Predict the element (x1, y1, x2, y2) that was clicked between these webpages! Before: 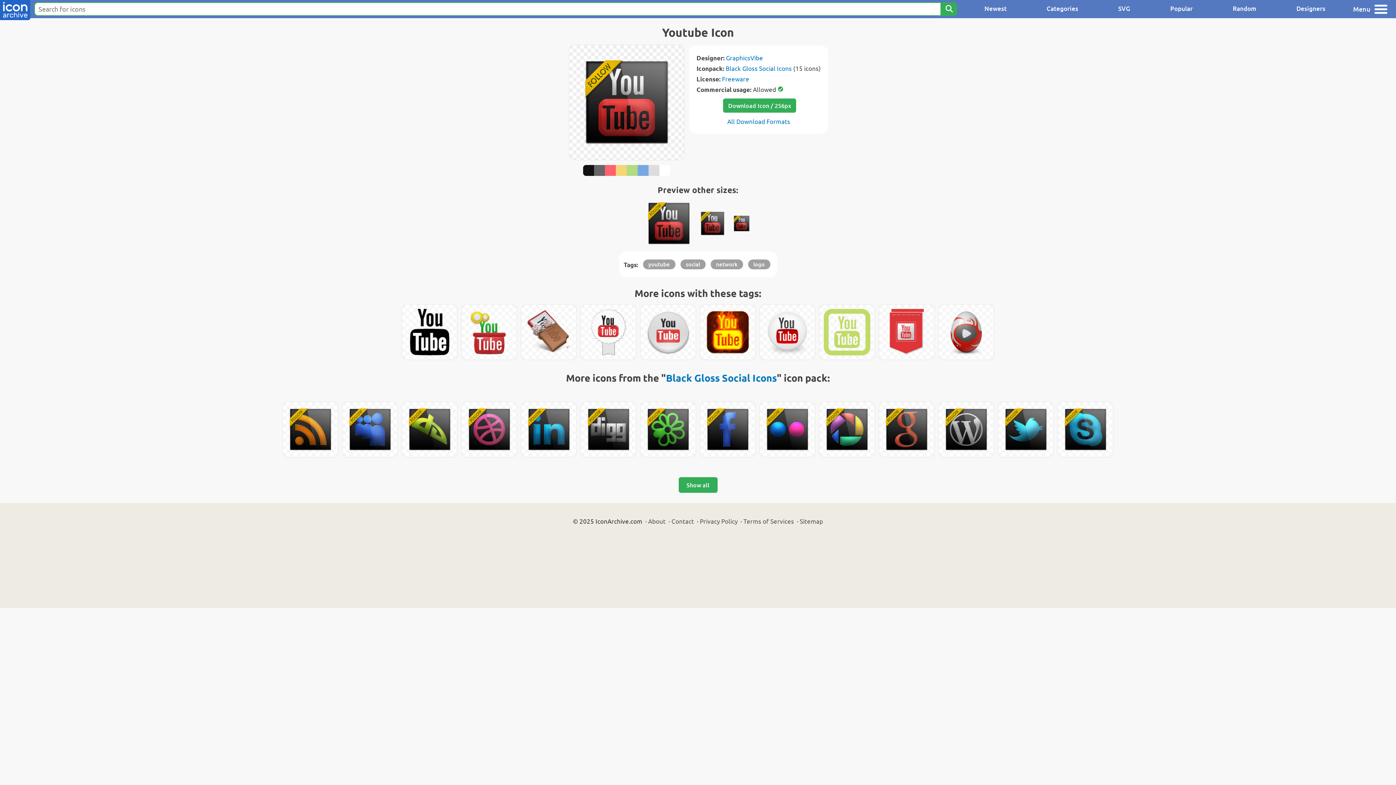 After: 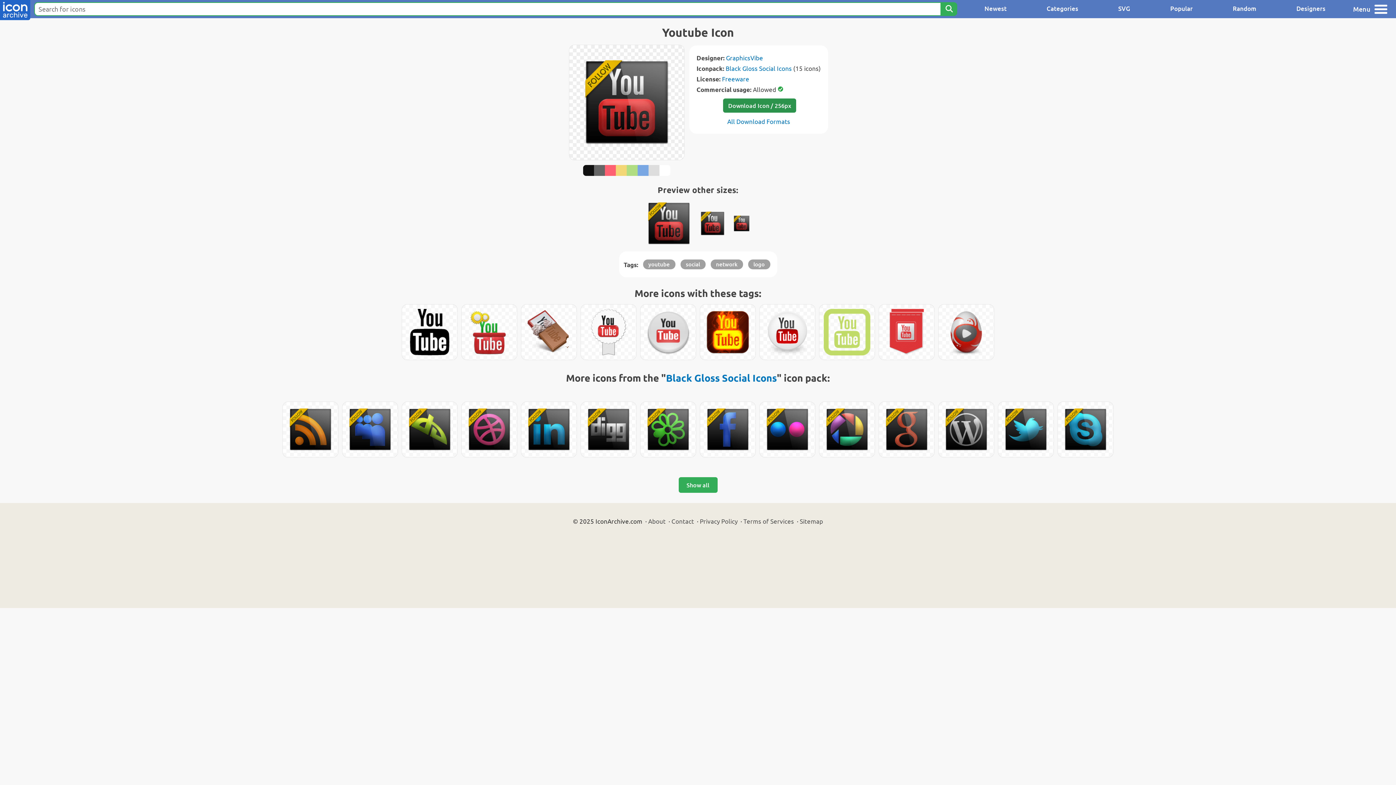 Action: bbox: (723, 98, 796, 112) label: Download Icon / 256px